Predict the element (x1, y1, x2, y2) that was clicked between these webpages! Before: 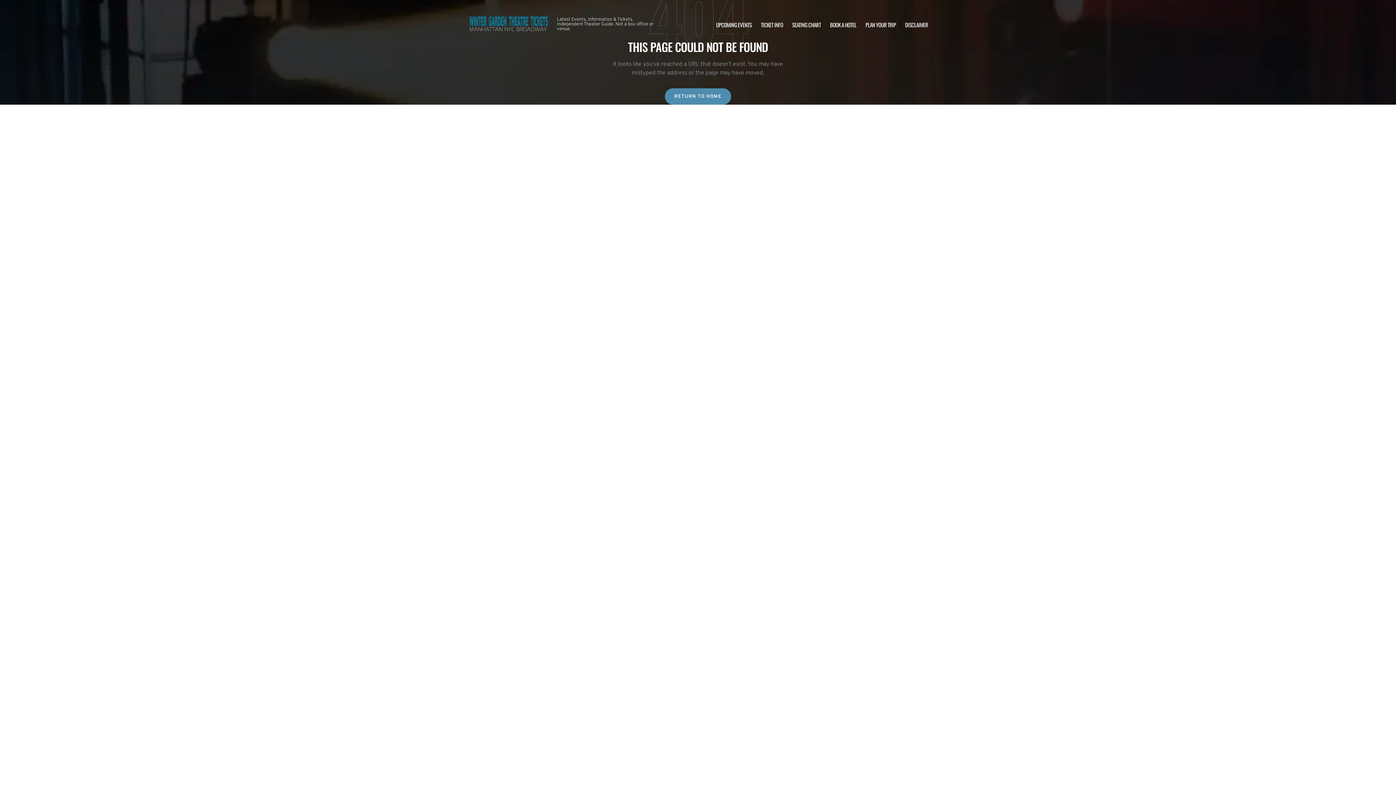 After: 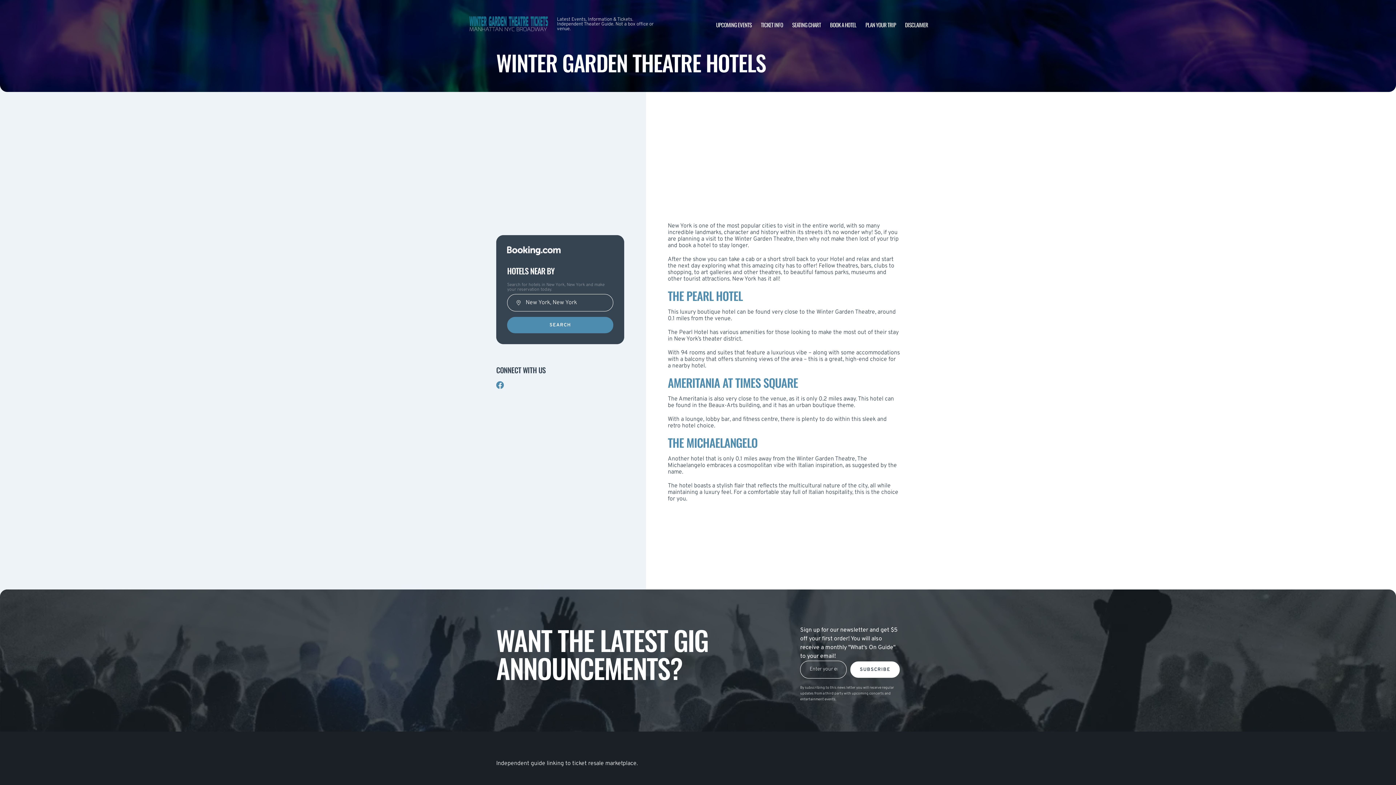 Action: label: BOOK A HOTEL bbox: (830, 20, 856, 28)